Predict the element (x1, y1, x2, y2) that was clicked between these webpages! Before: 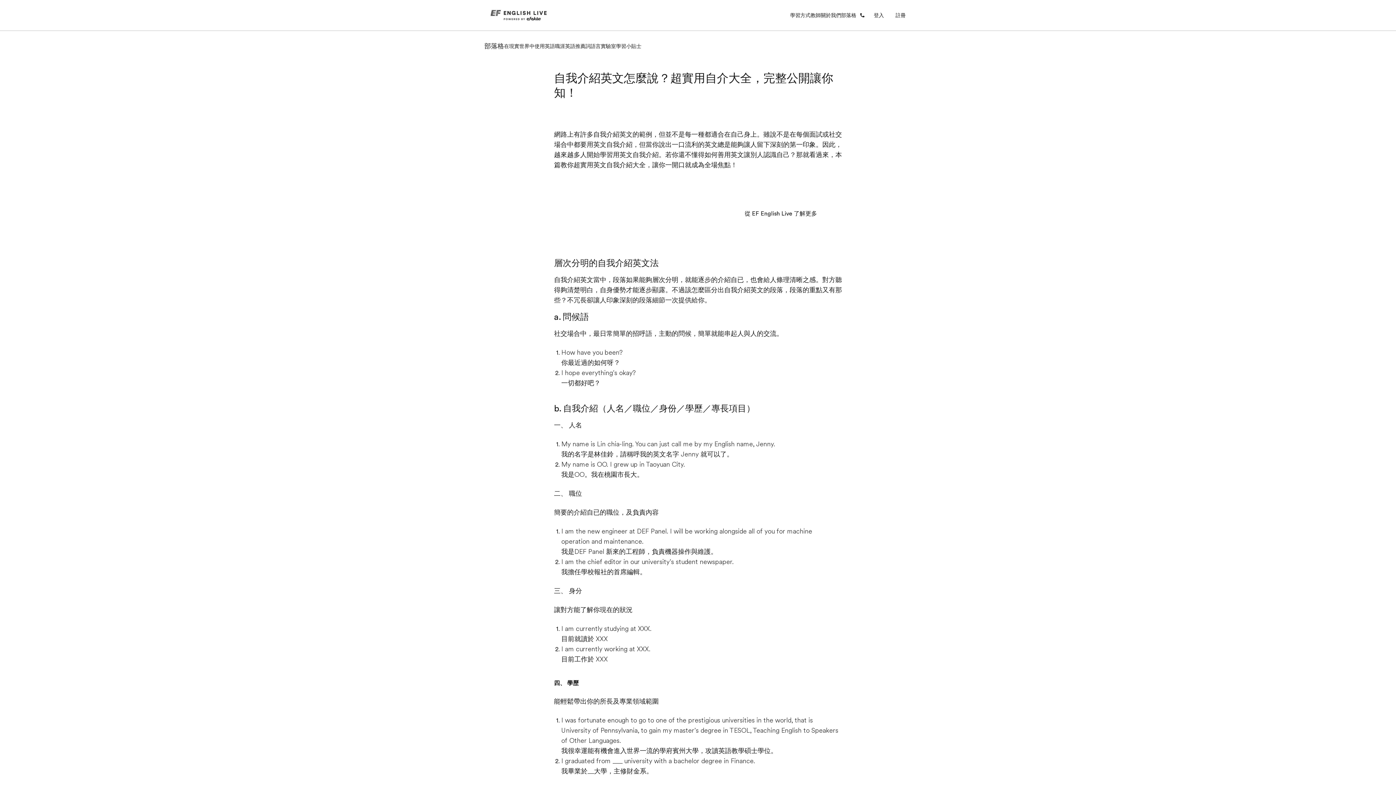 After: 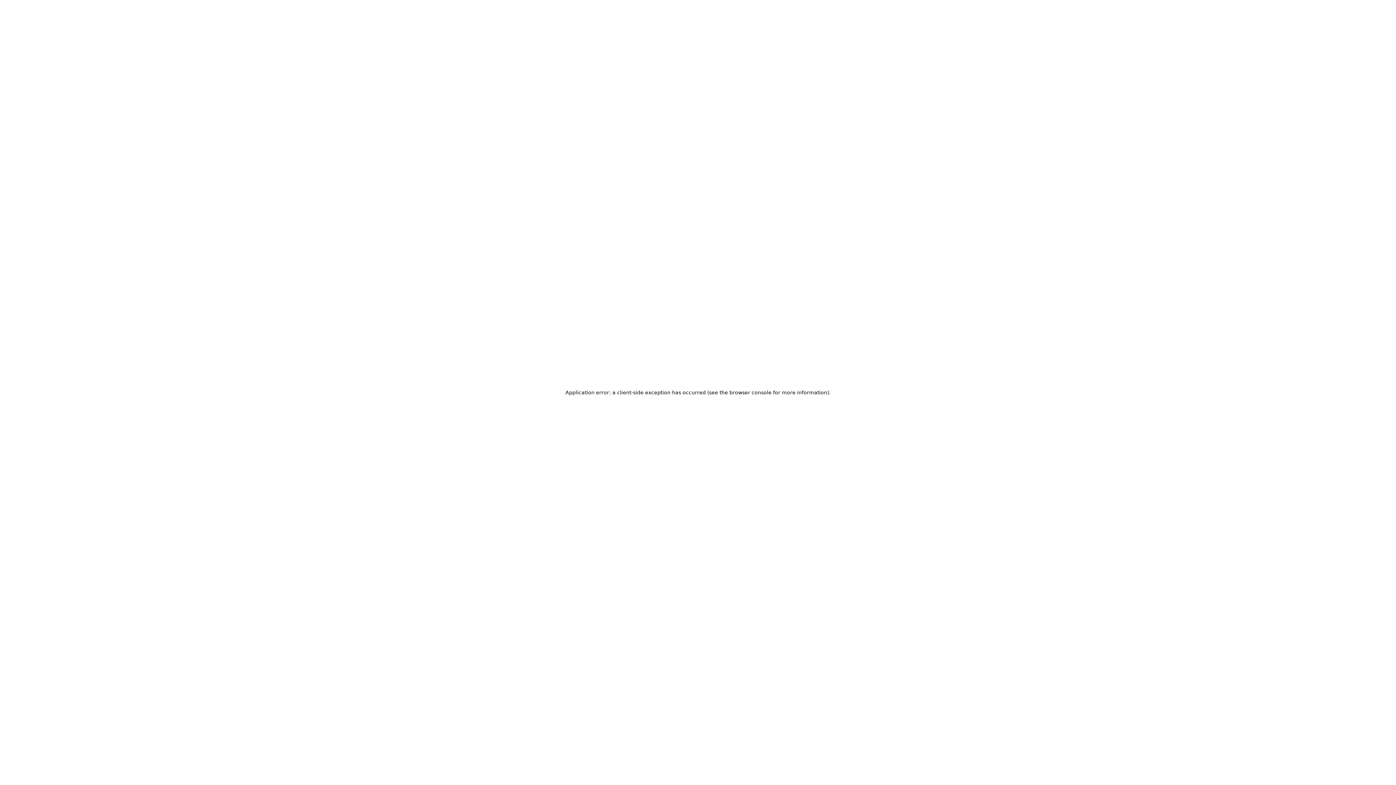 Action: label: 部落格 bbox: (484, 42, 504, 49)